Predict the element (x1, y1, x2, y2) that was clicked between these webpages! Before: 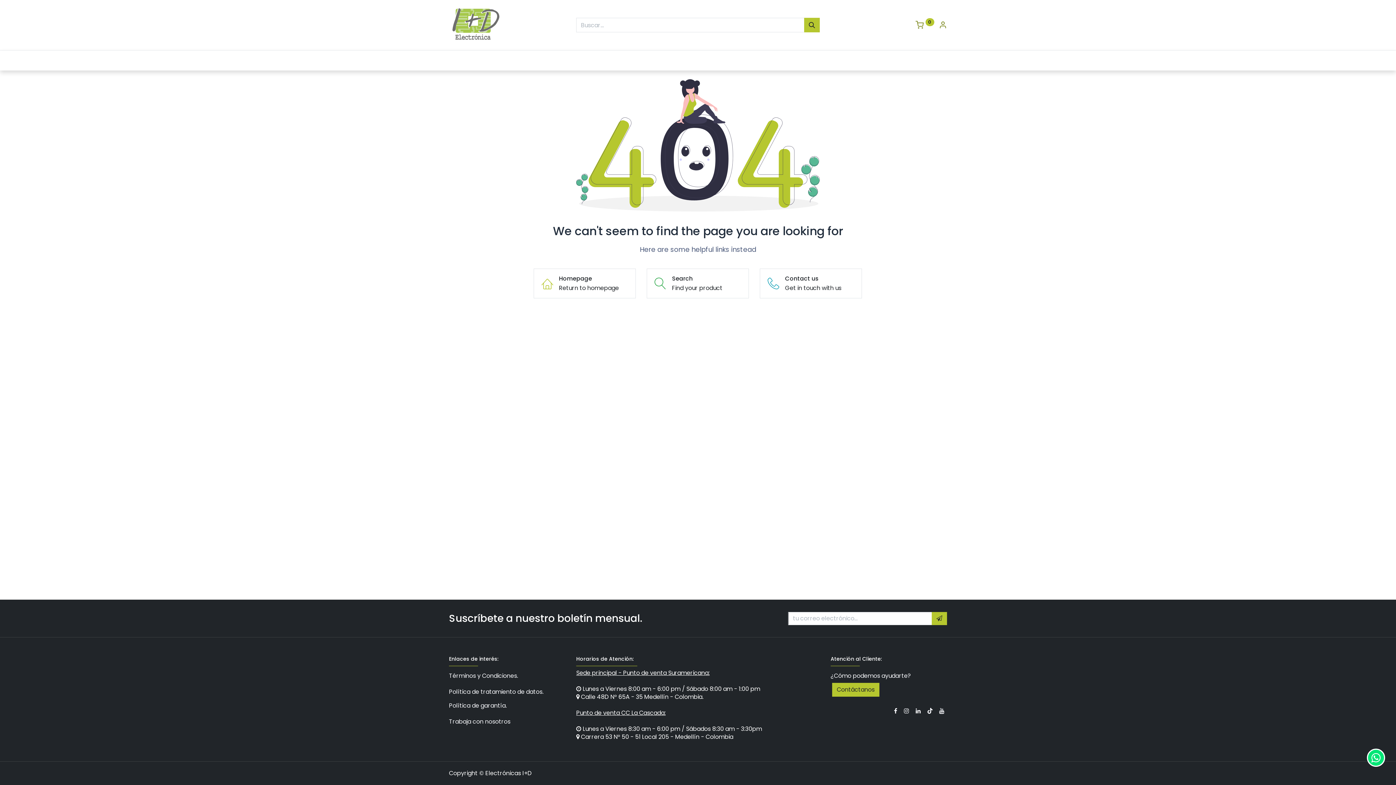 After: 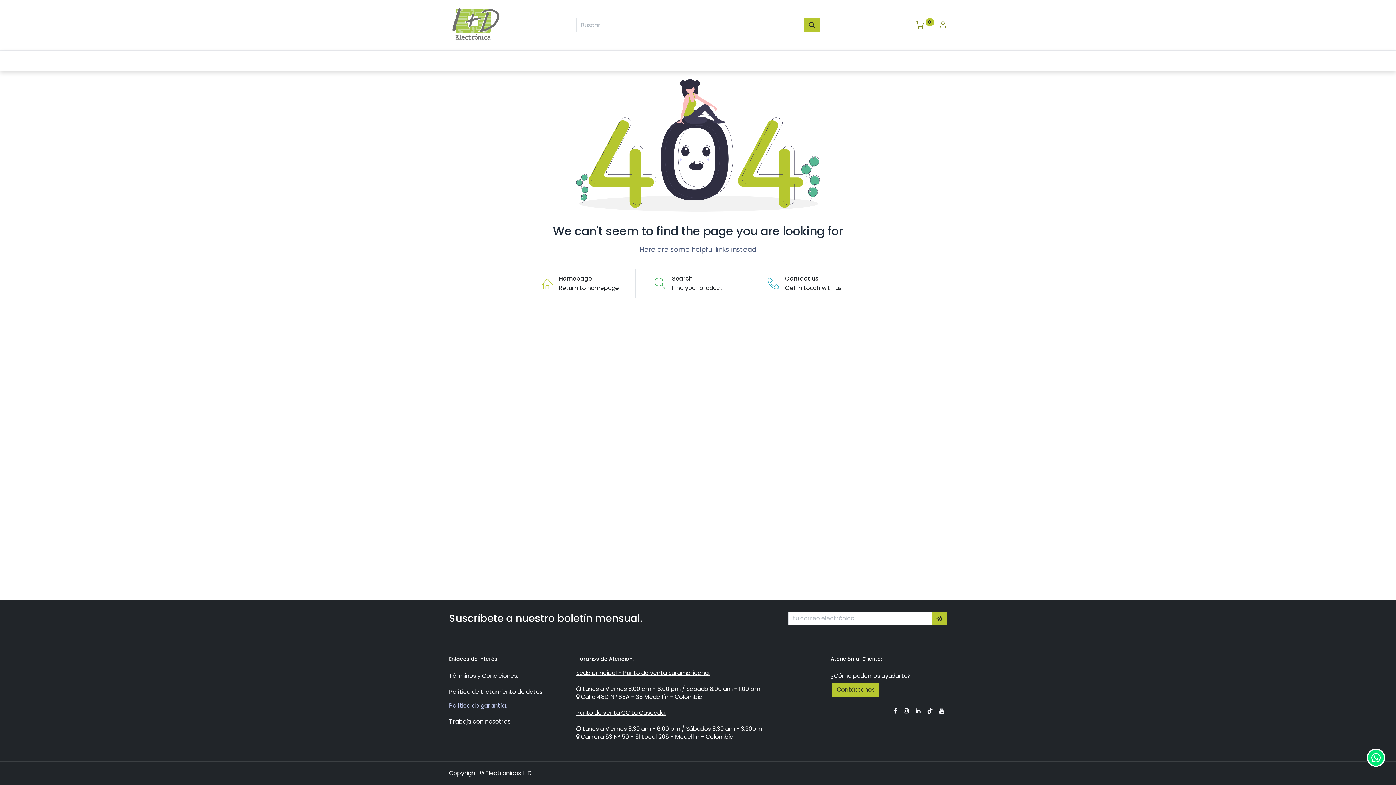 Action: label: Política de garantía. bbox: (449, 701, 506, 710)